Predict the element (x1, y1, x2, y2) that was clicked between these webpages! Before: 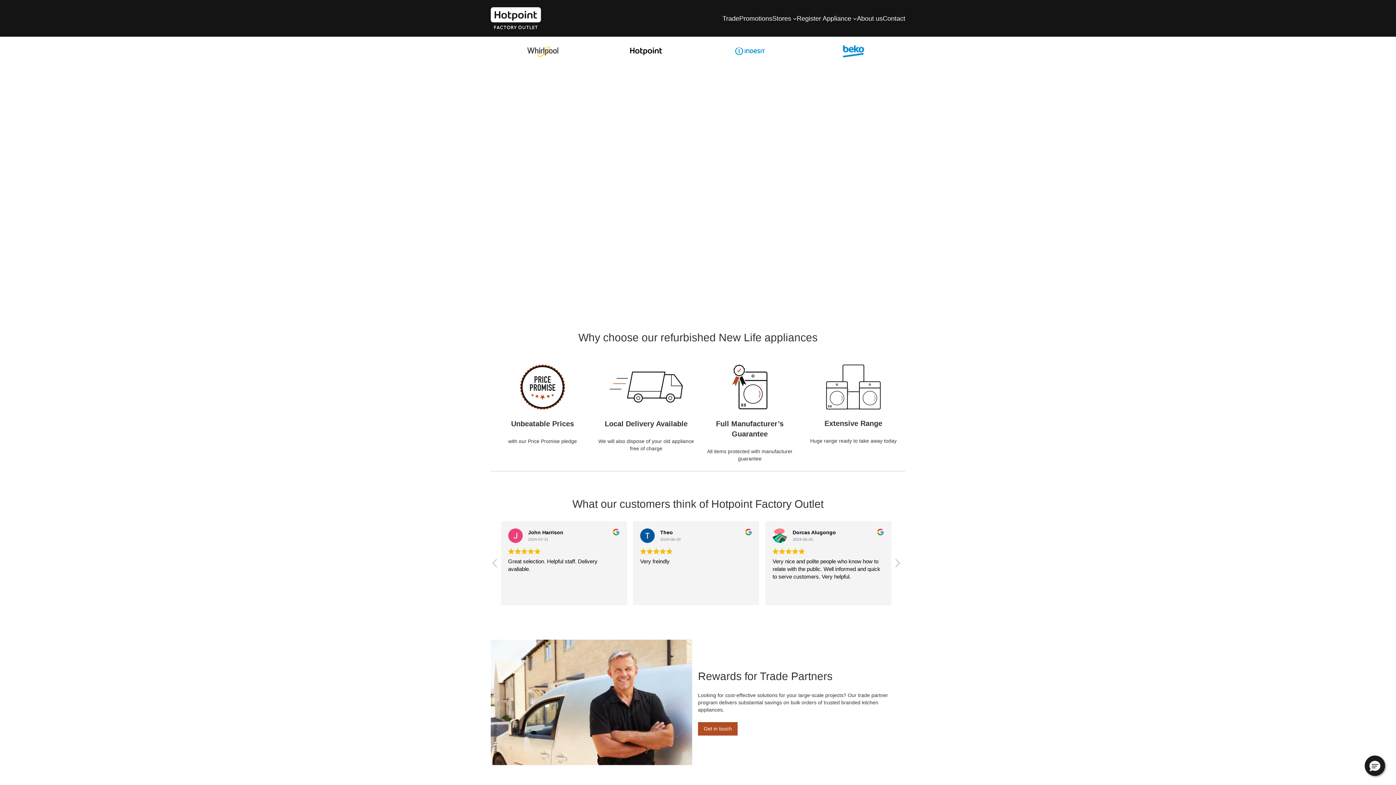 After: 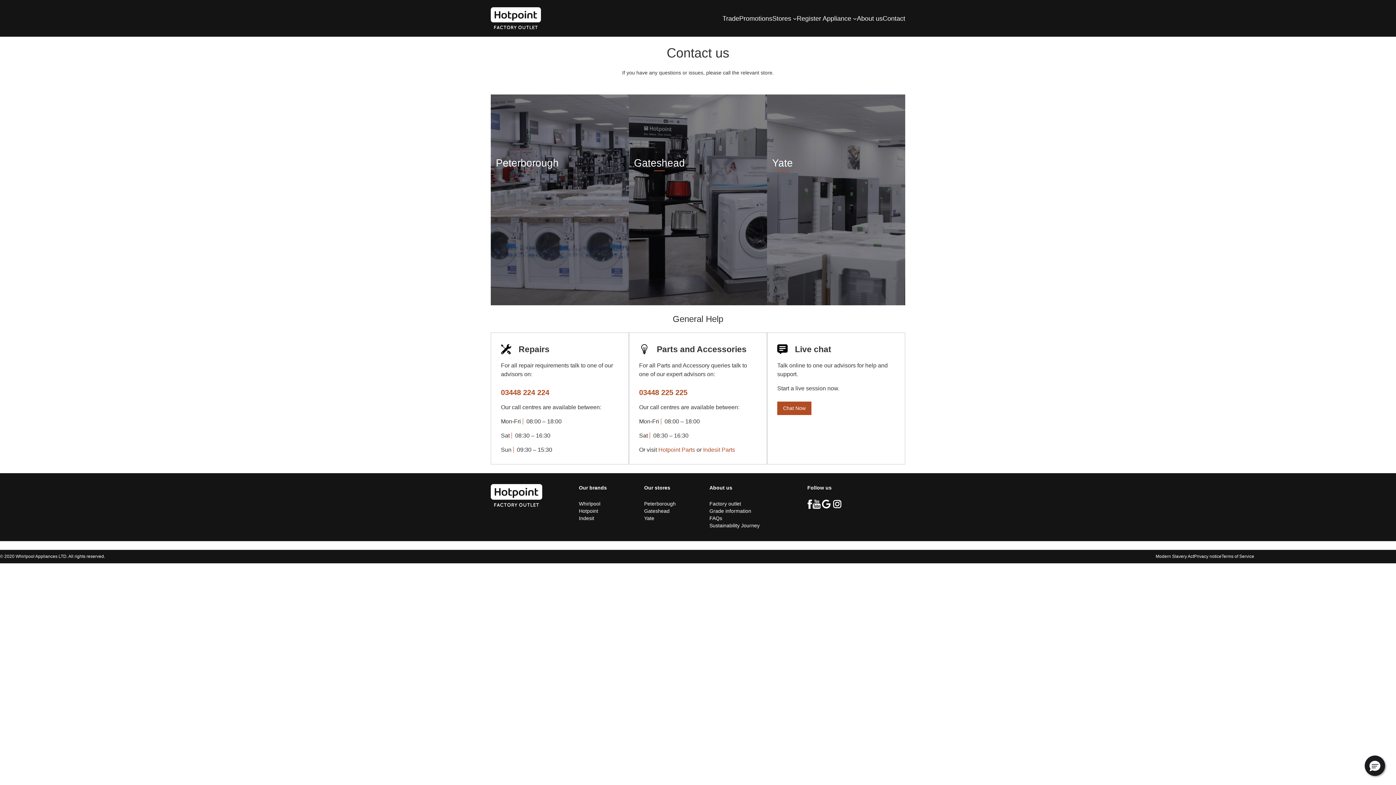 Action: label: Contact bbox: (882, 14, 905, 22)